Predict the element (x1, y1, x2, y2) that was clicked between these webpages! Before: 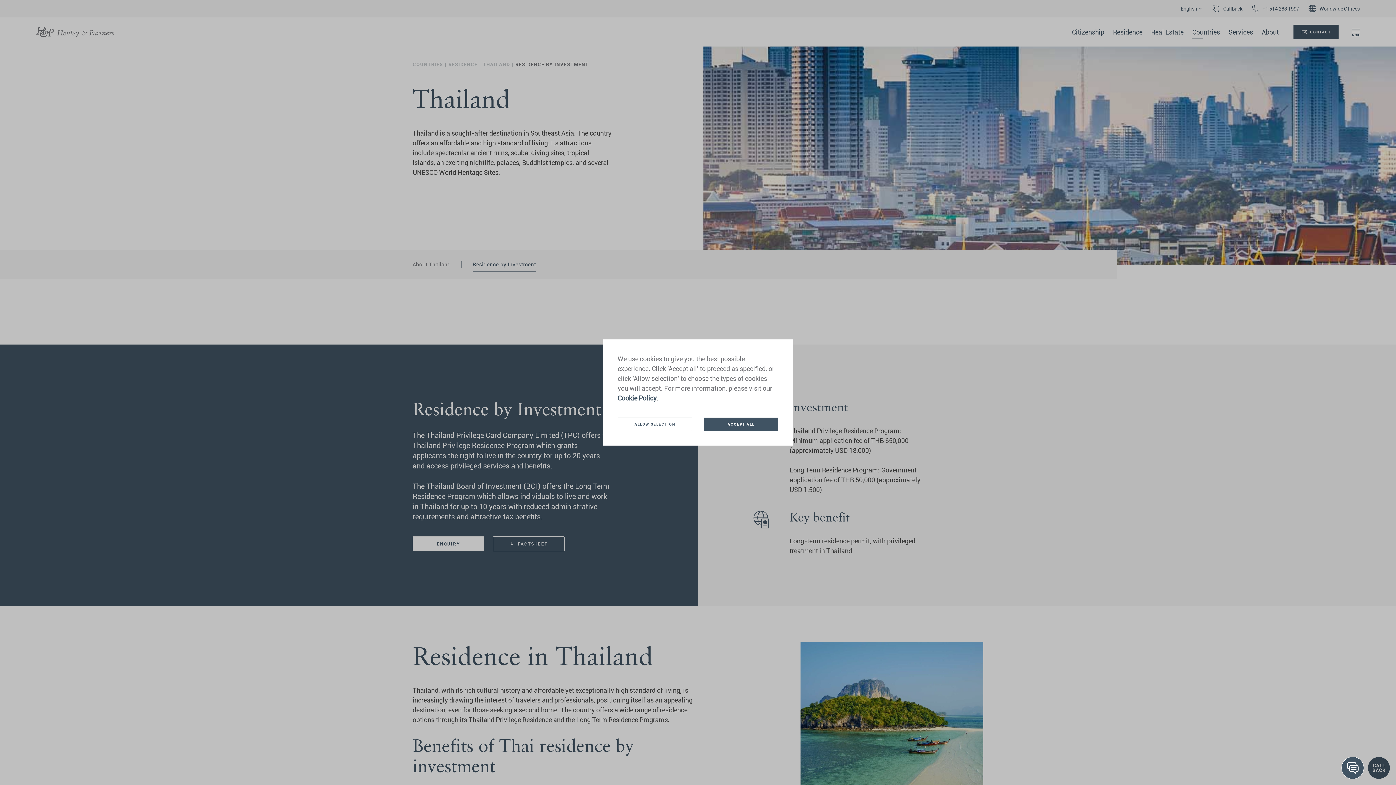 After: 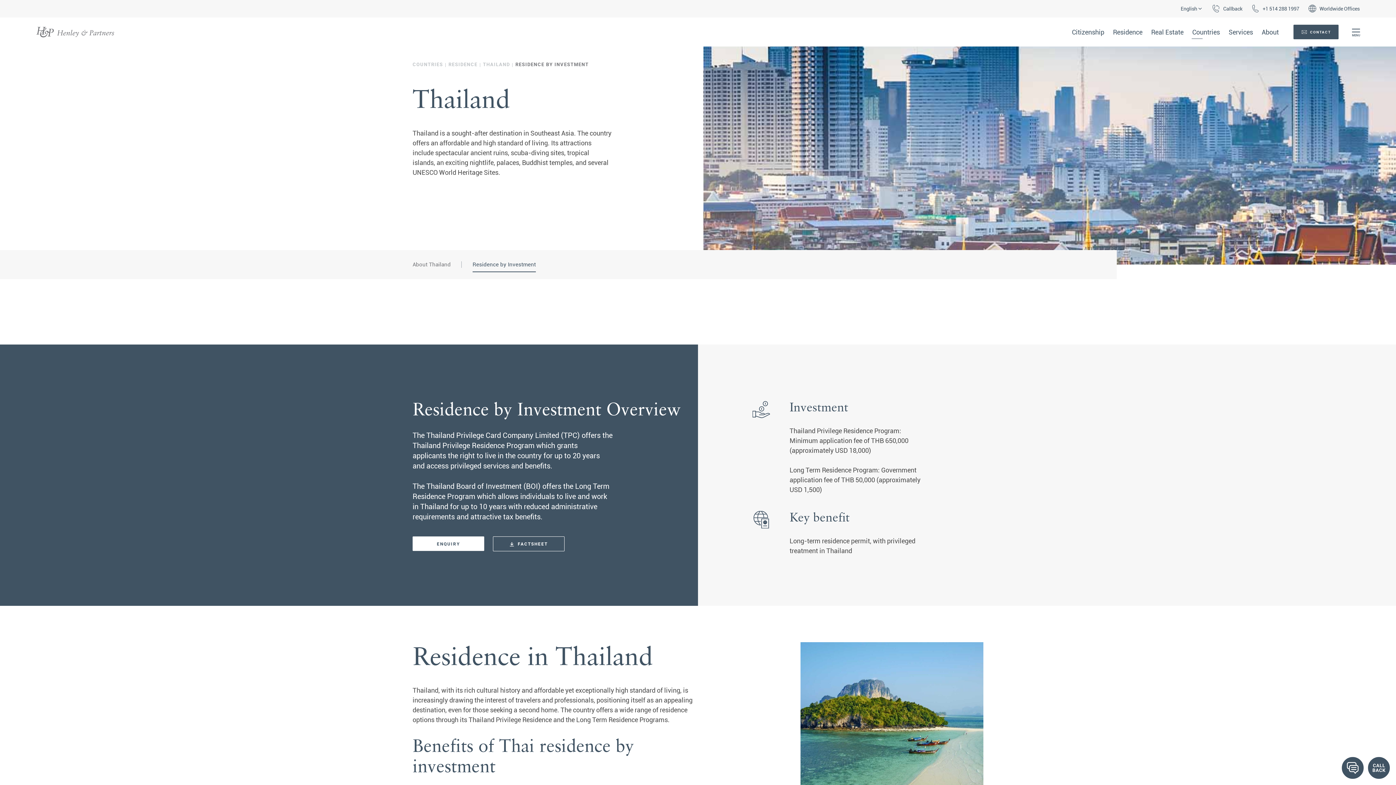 Action: bbox: (704, 417, 778, 431) label: ACCEPT ALL